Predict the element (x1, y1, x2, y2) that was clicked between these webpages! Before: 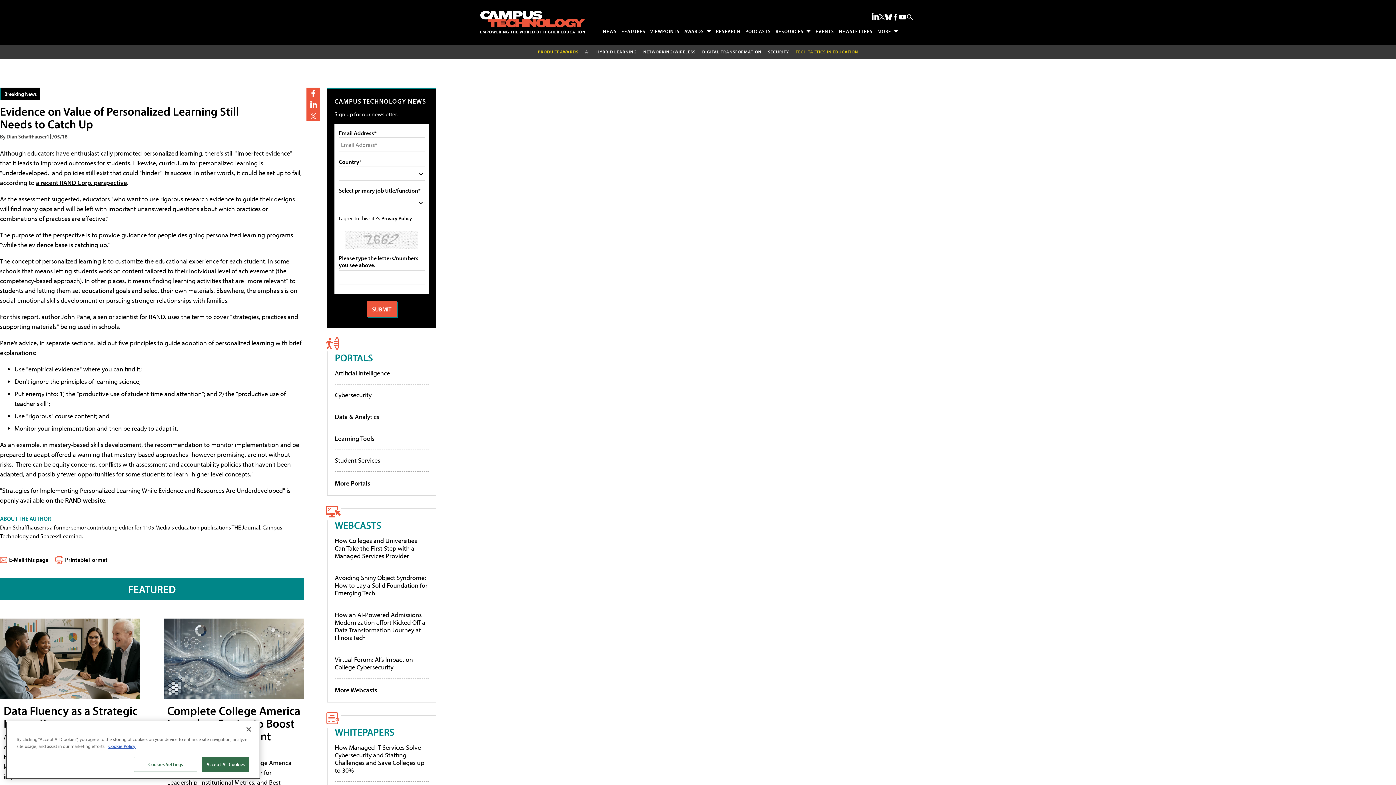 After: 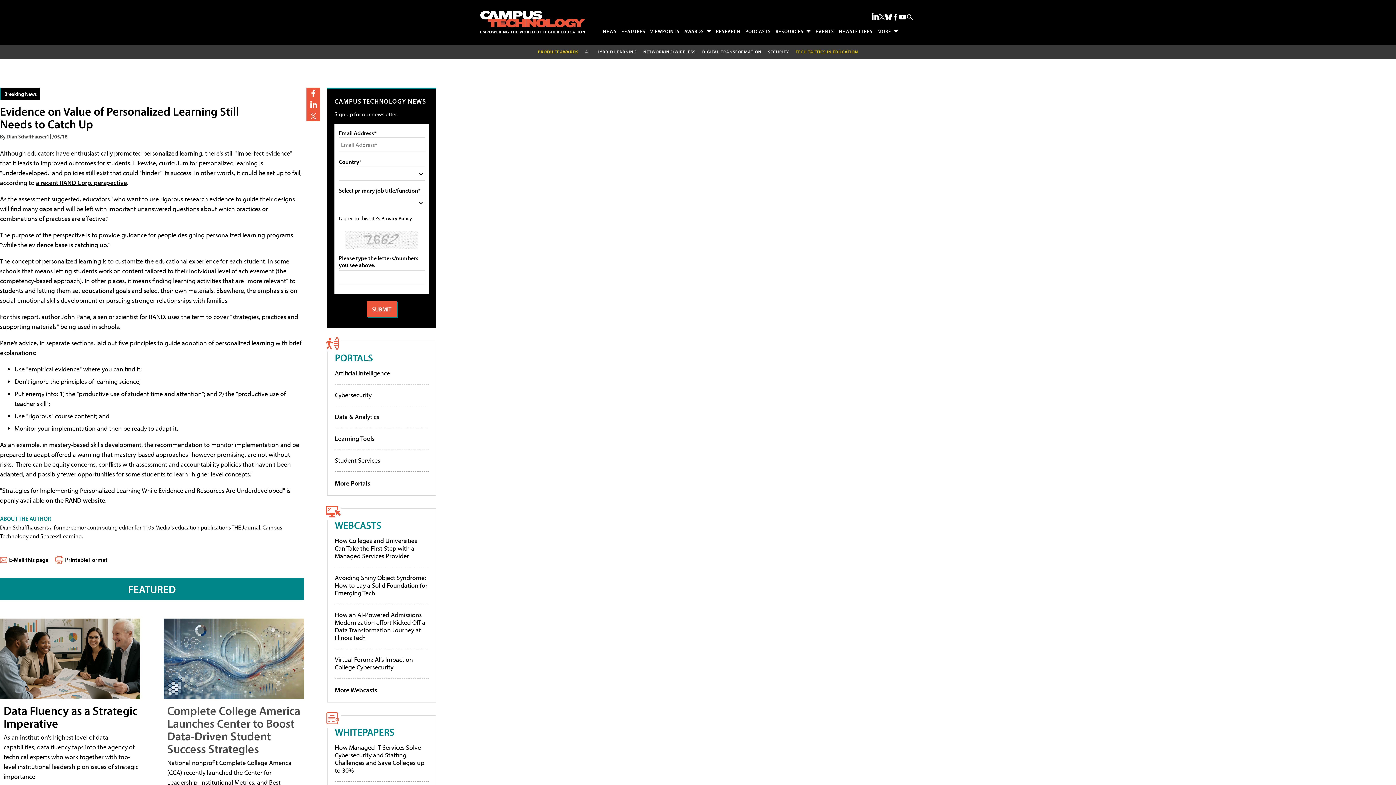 Action: label: Close bbox: (240, 735, 256, 751)